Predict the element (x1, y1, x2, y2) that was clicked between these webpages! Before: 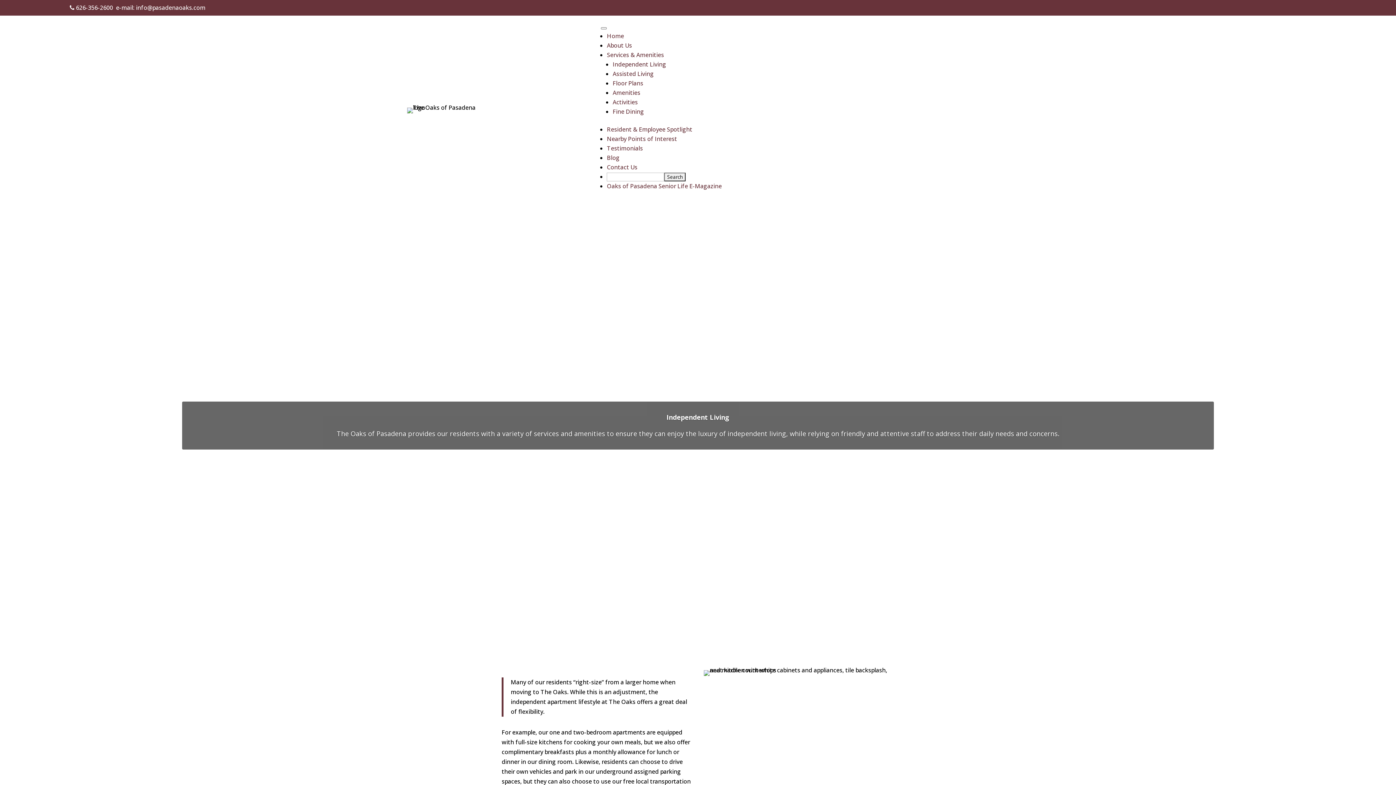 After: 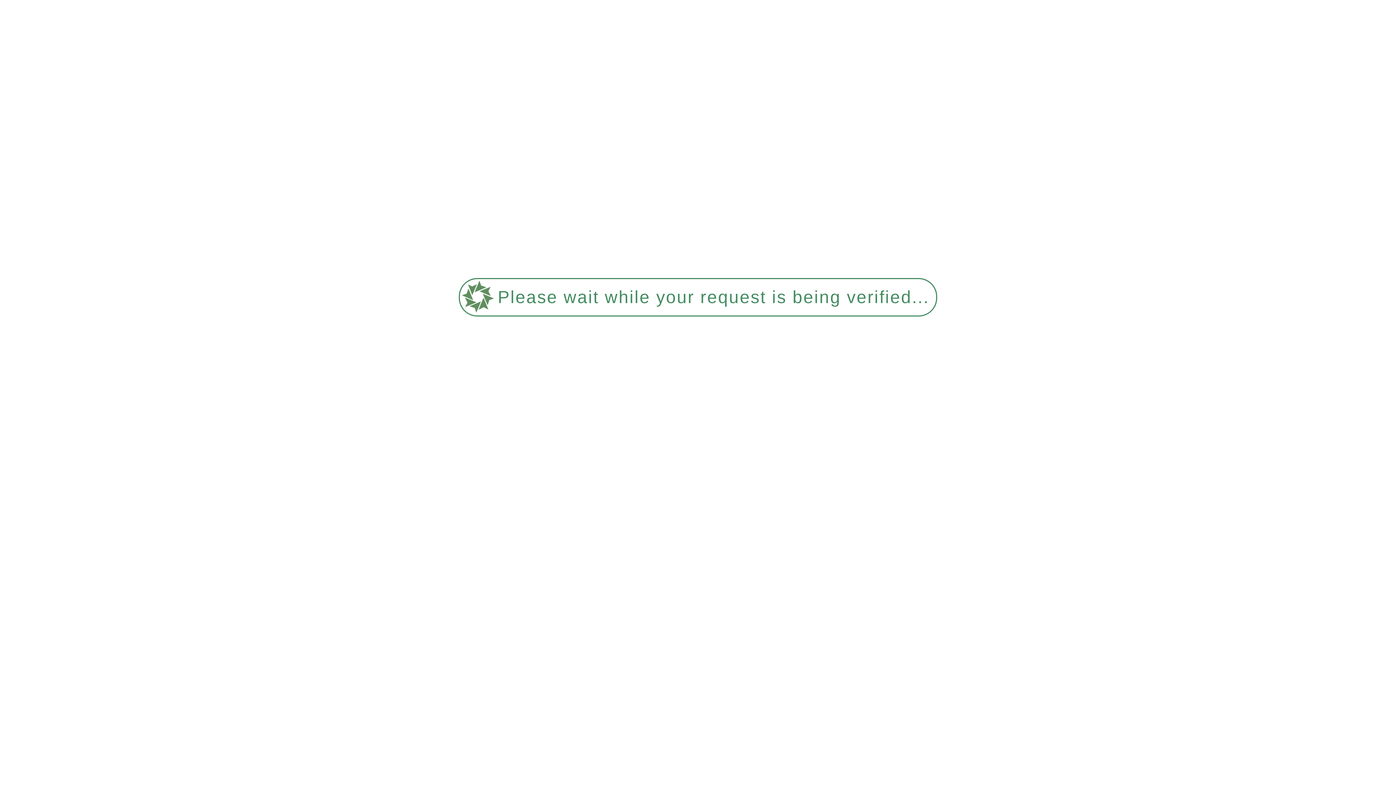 Action: bbox: (612, 60, 666, 68) label: Independent Living